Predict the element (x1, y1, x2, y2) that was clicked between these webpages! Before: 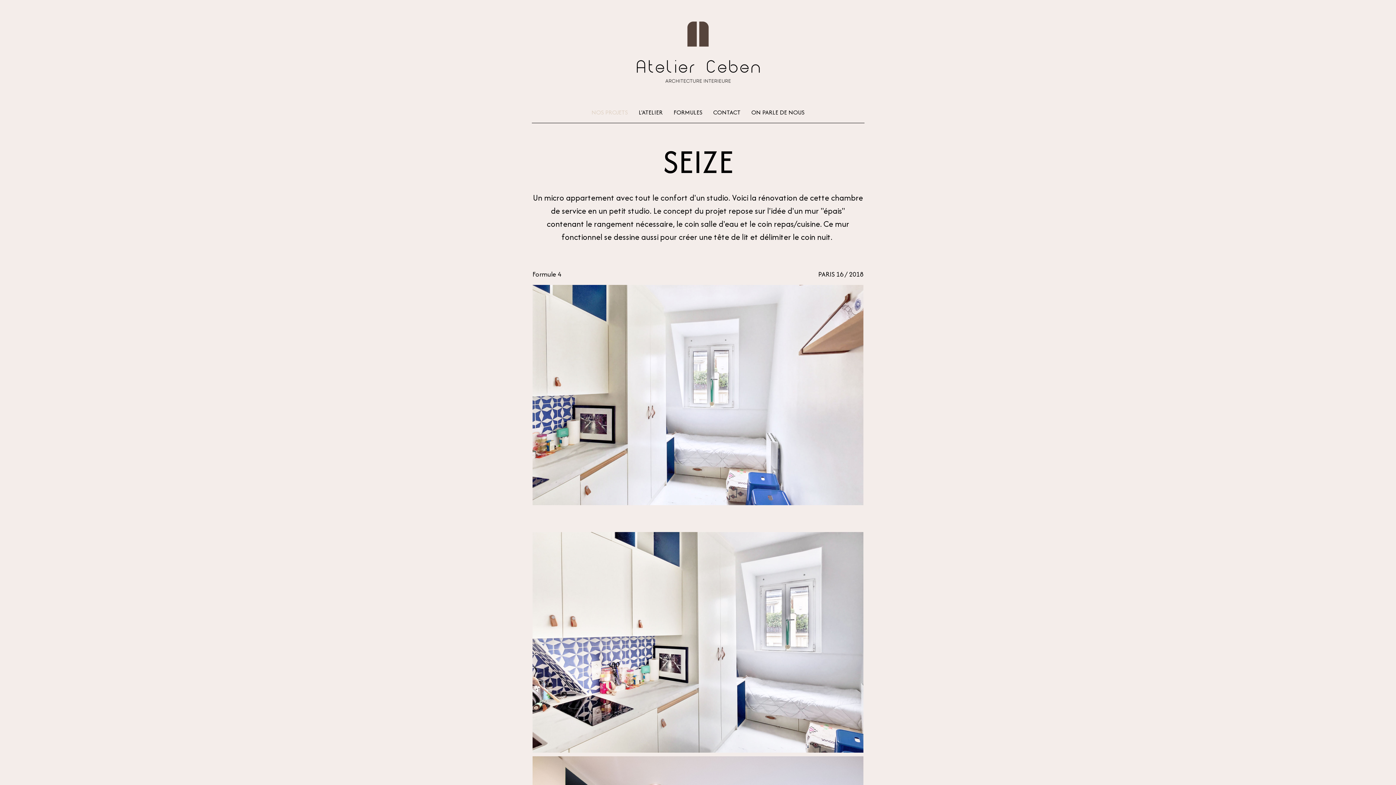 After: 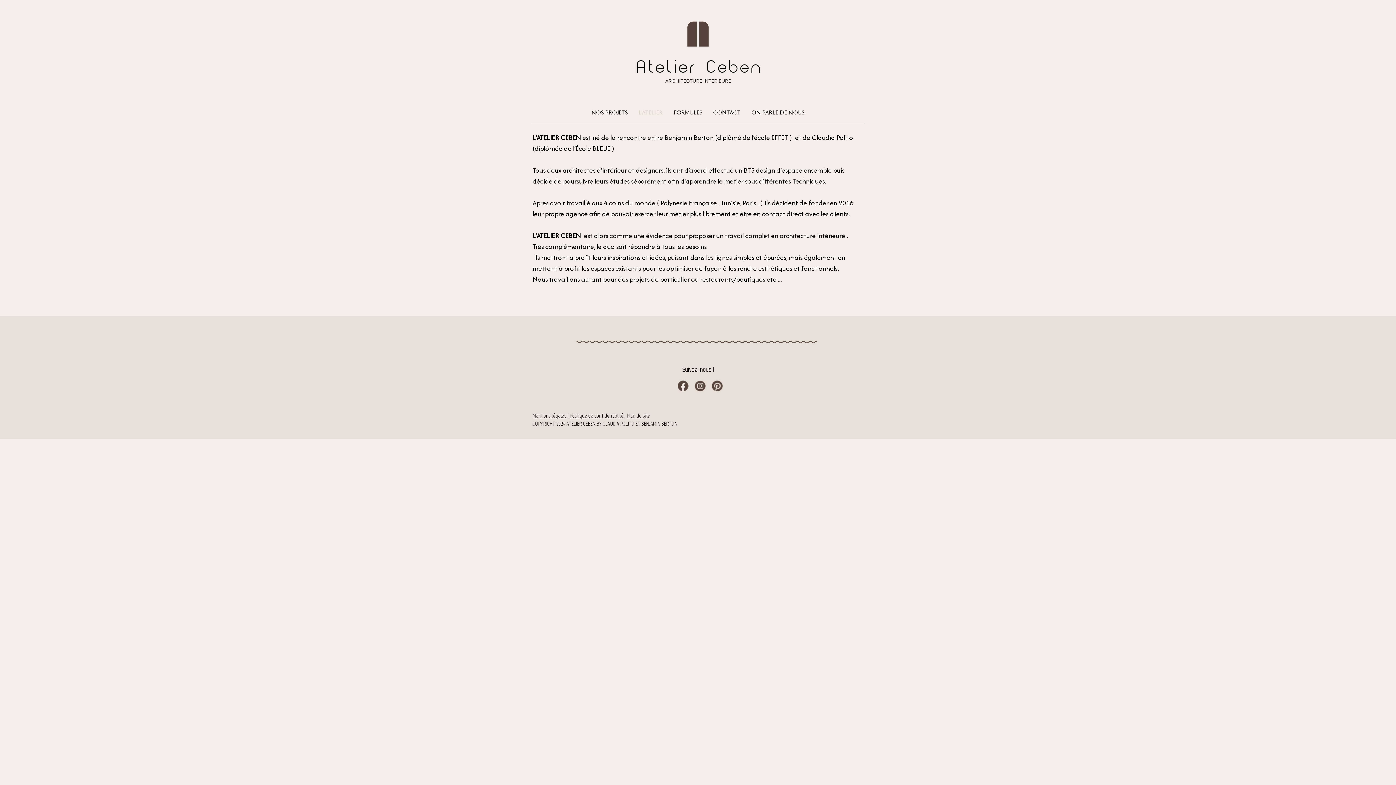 Action: label: L'ATELIER bbox: (633, 102, 668, 122)